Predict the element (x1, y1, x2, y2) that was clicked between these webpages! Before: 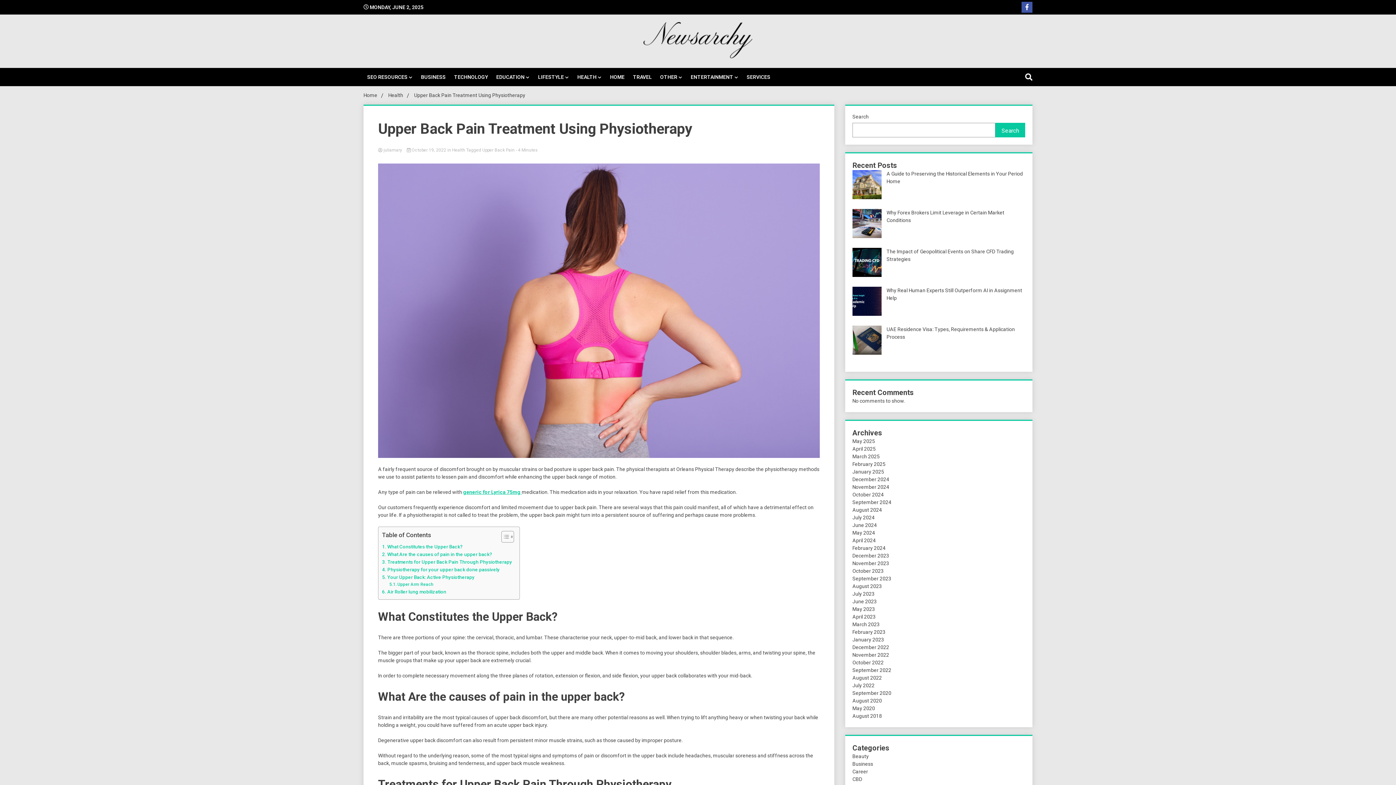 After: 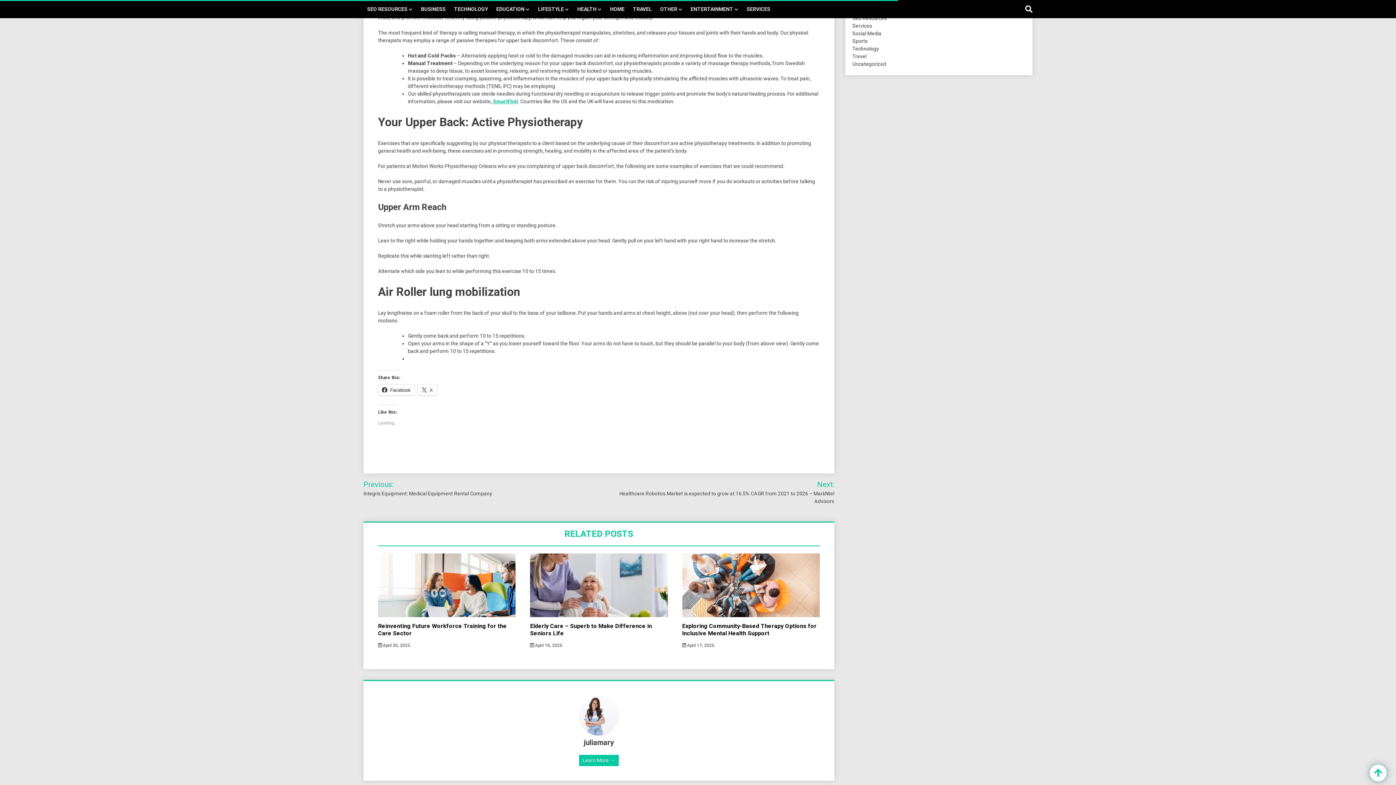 Action: bbox: (382, 566, 499, 573) label: Physiotherapy for your upper back done passively